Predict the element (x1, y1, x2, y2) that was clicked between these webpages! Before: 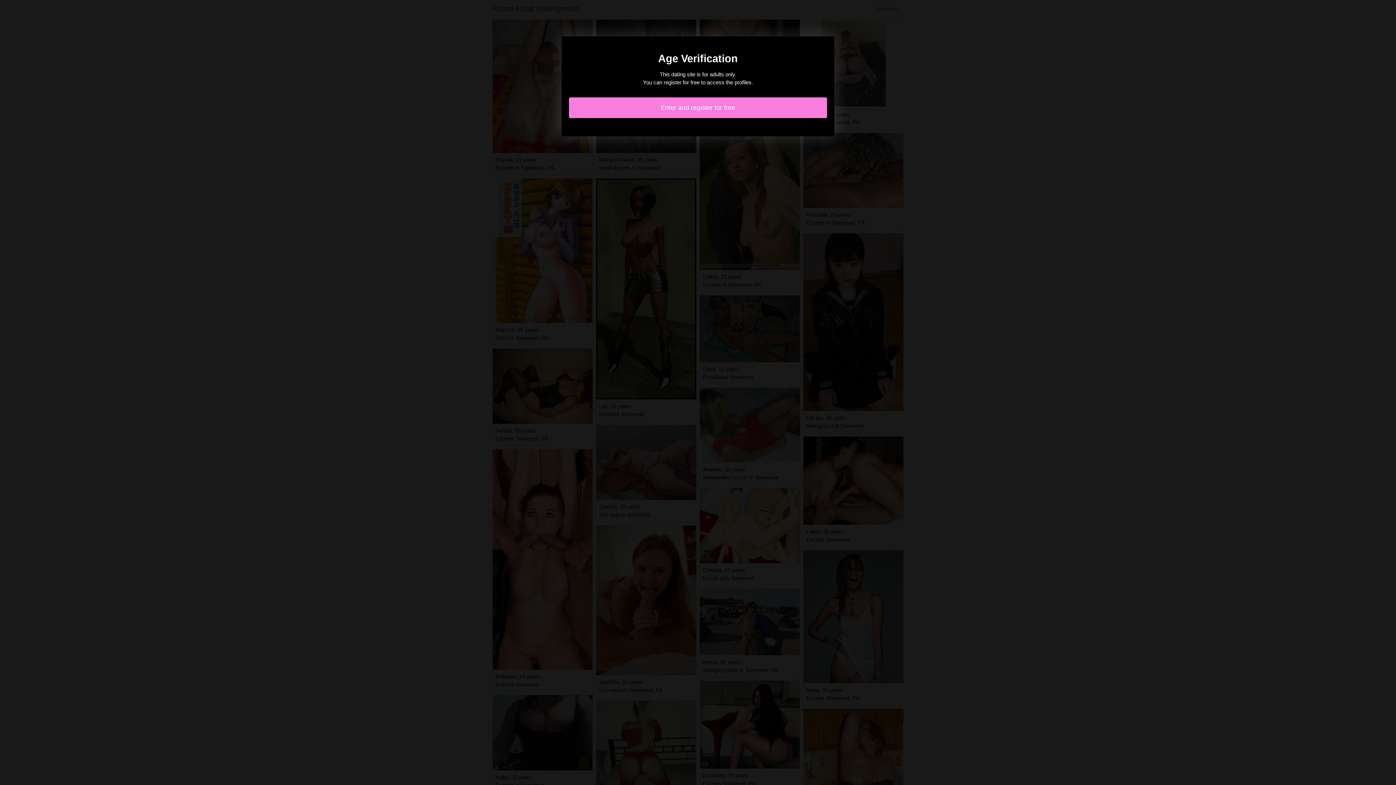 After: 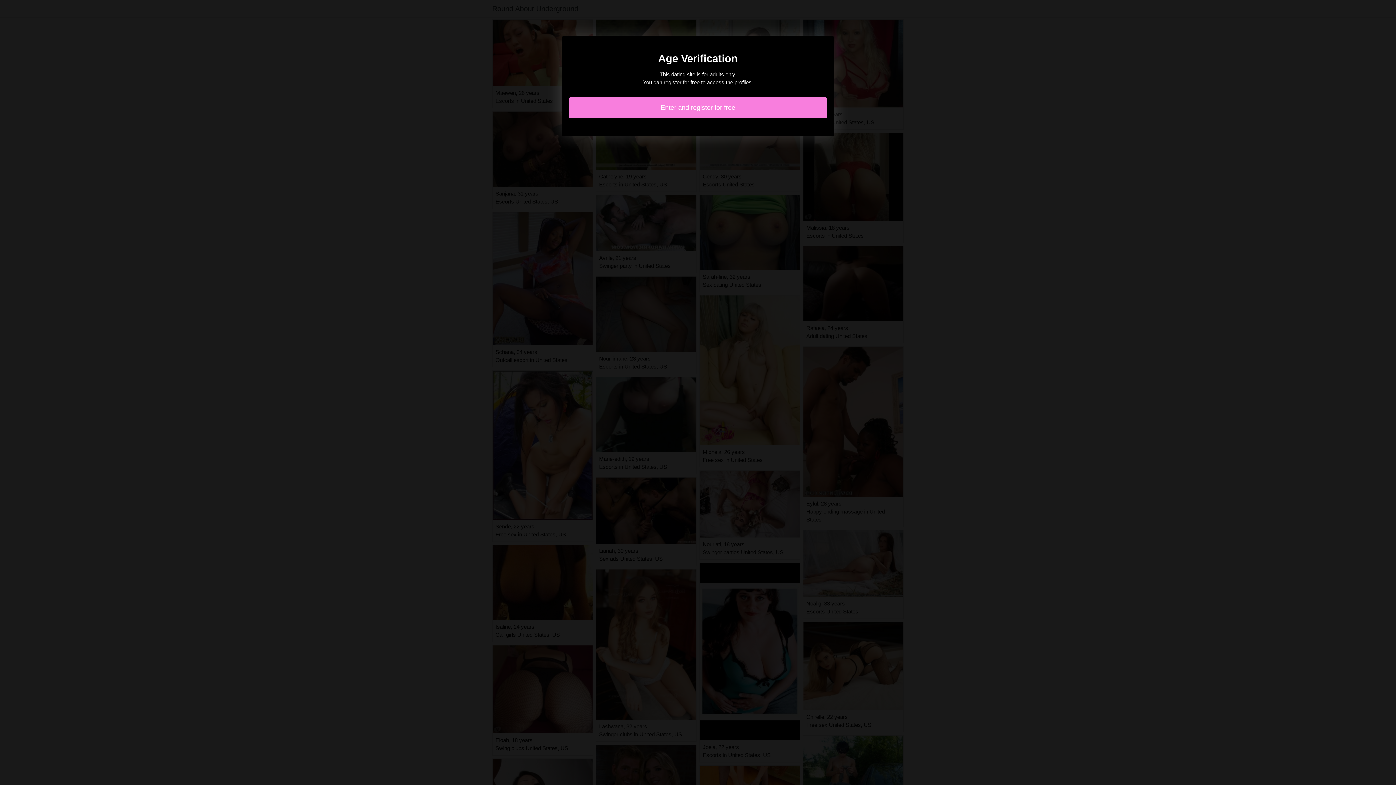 Action: label: Enter and register for free bbox: (569, 97, 827, 118)